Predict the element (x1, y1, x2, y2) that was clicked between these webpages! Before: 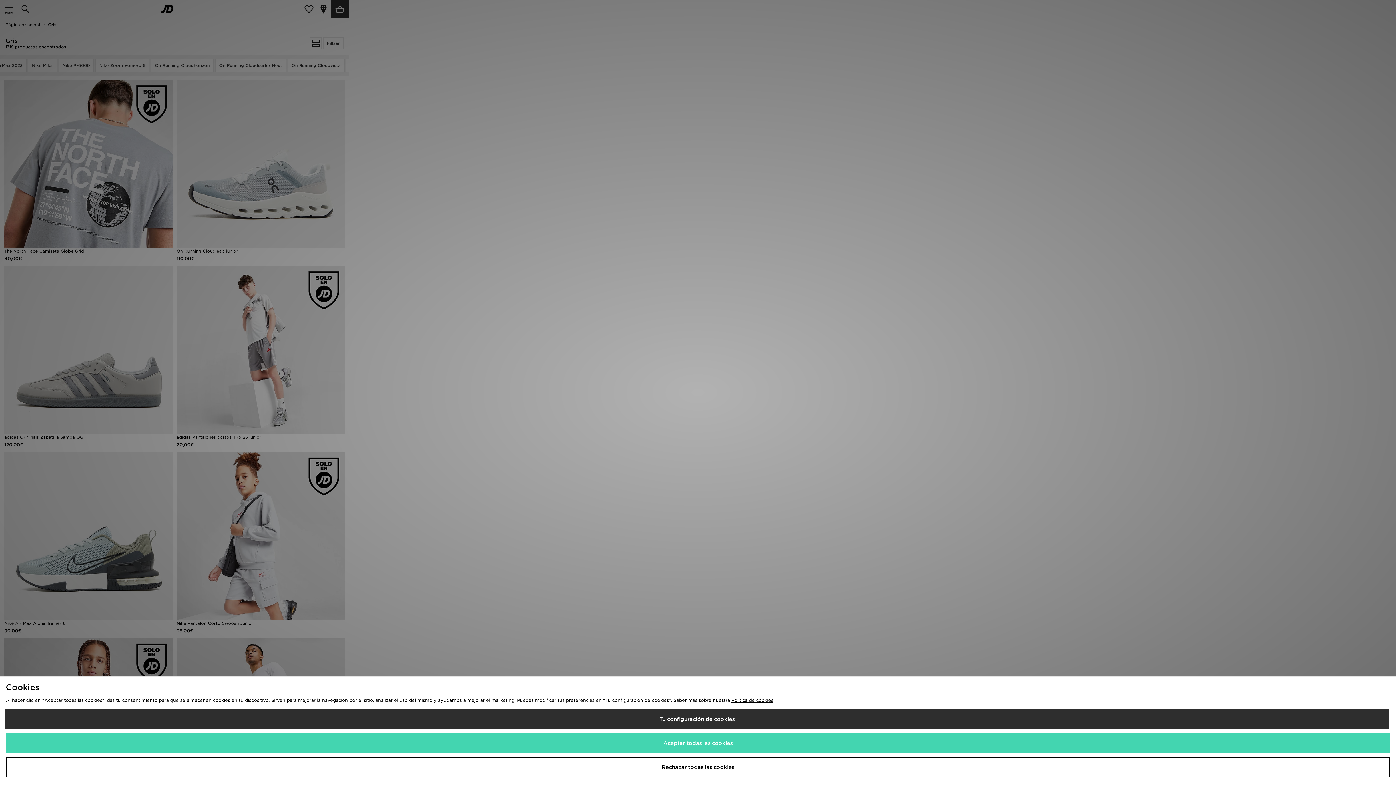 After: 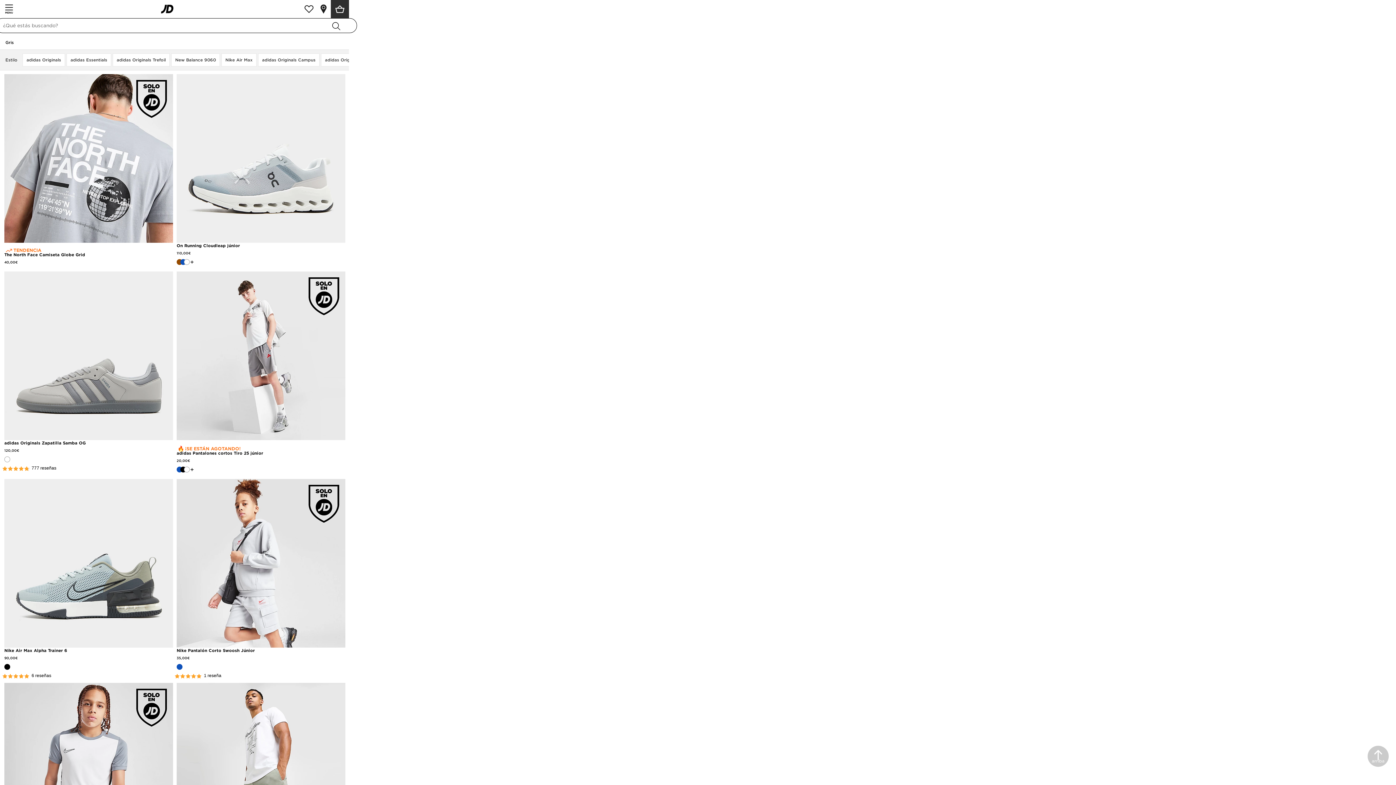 Action: label: Aceptar todas las cookies bbox: (5, 733, 1390, 753)